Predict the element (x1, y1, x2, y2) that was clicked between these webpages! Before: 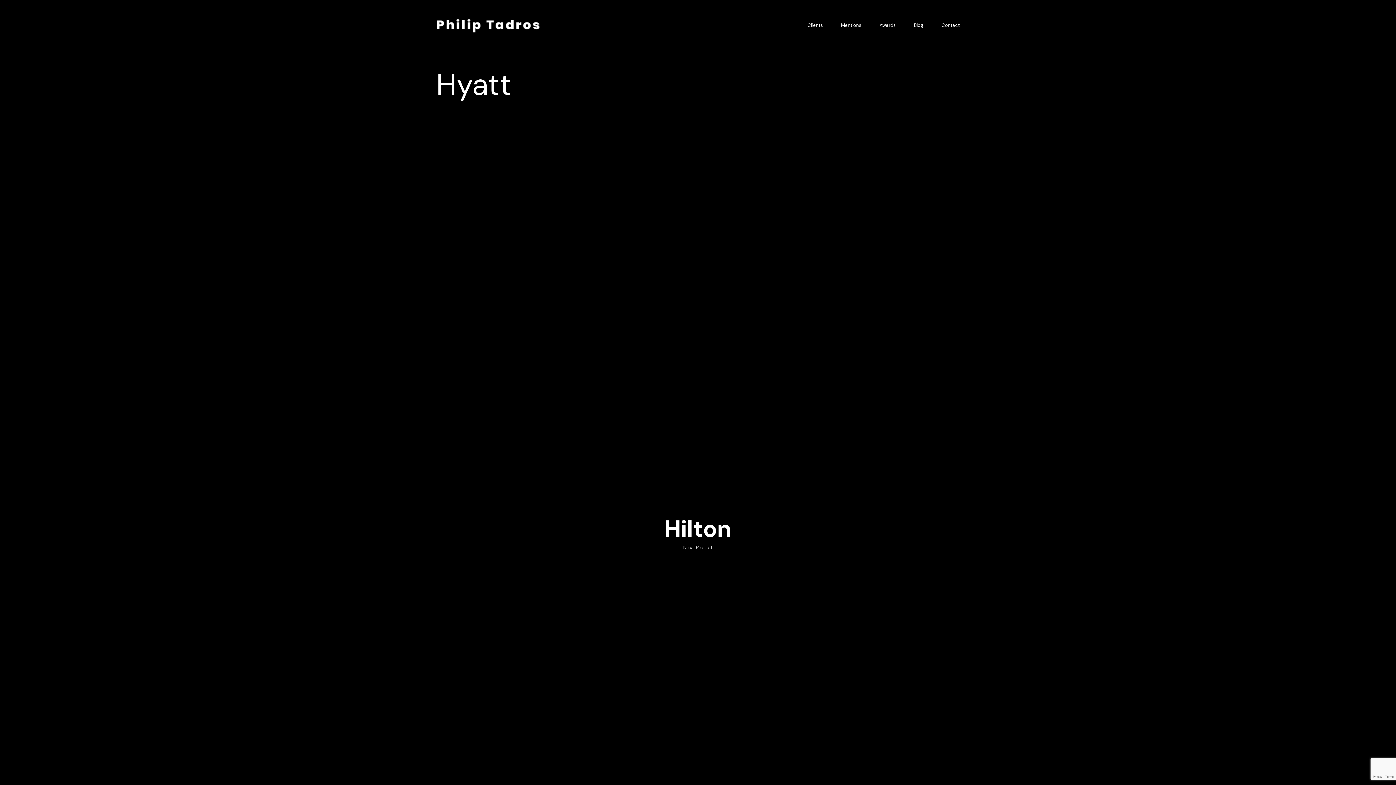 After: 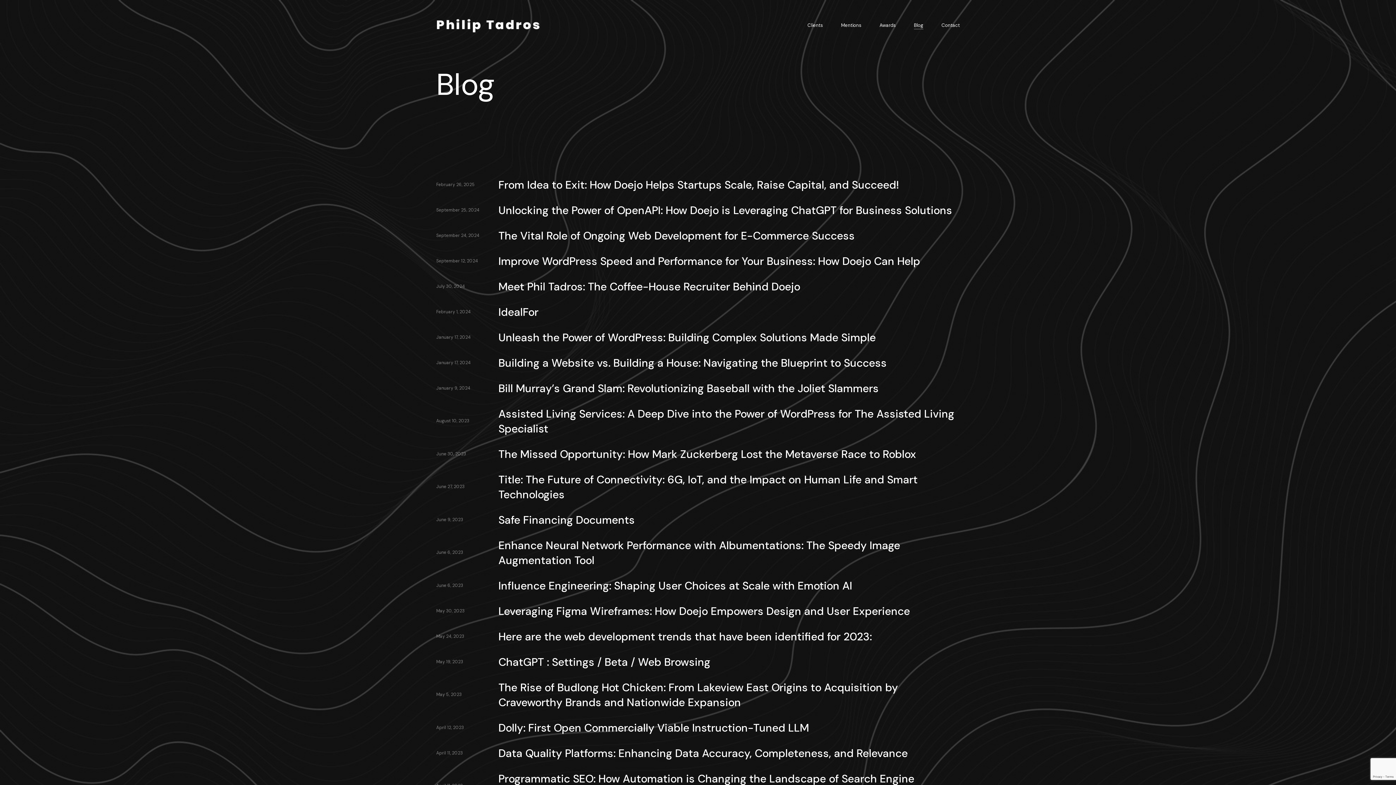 Action: bbox: (914, 21, 923, 29) label: Blog
Blog